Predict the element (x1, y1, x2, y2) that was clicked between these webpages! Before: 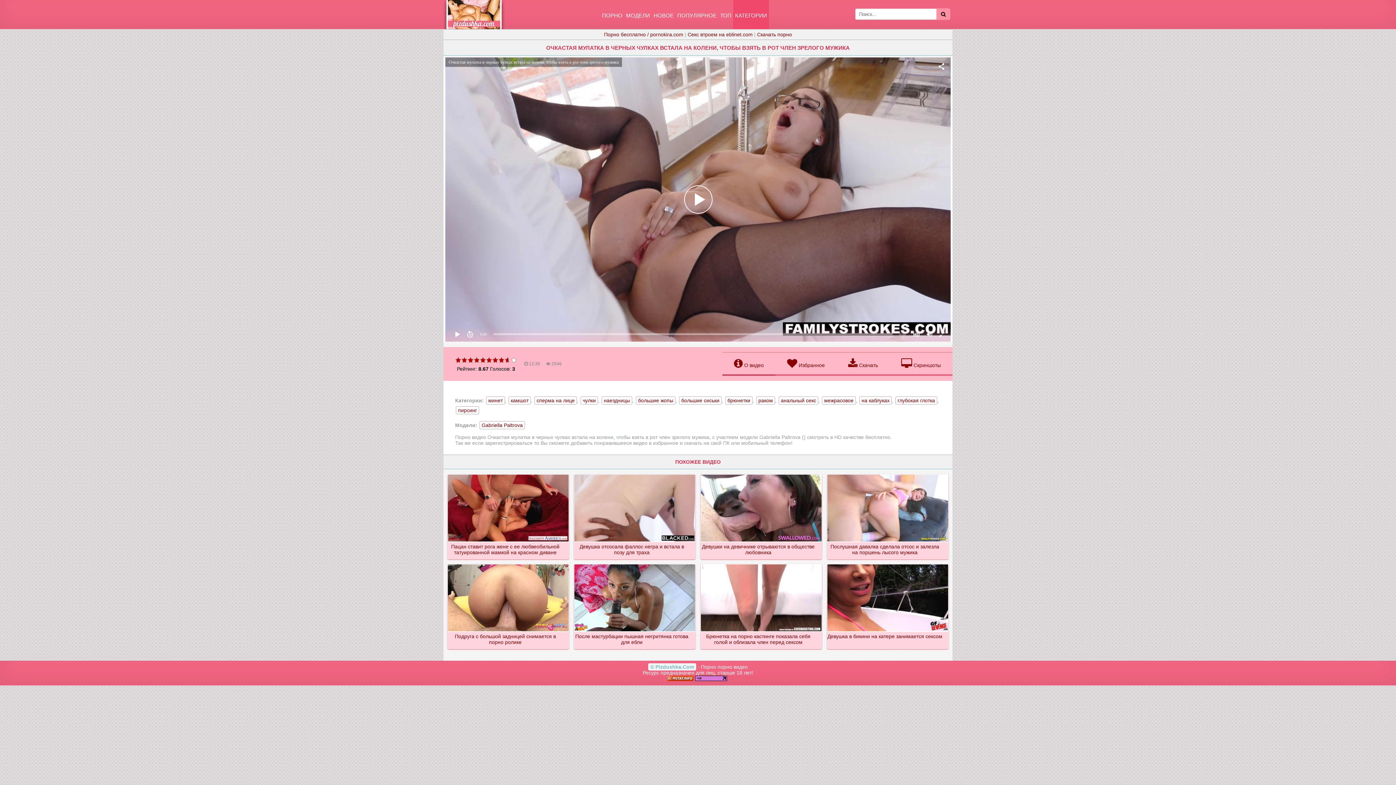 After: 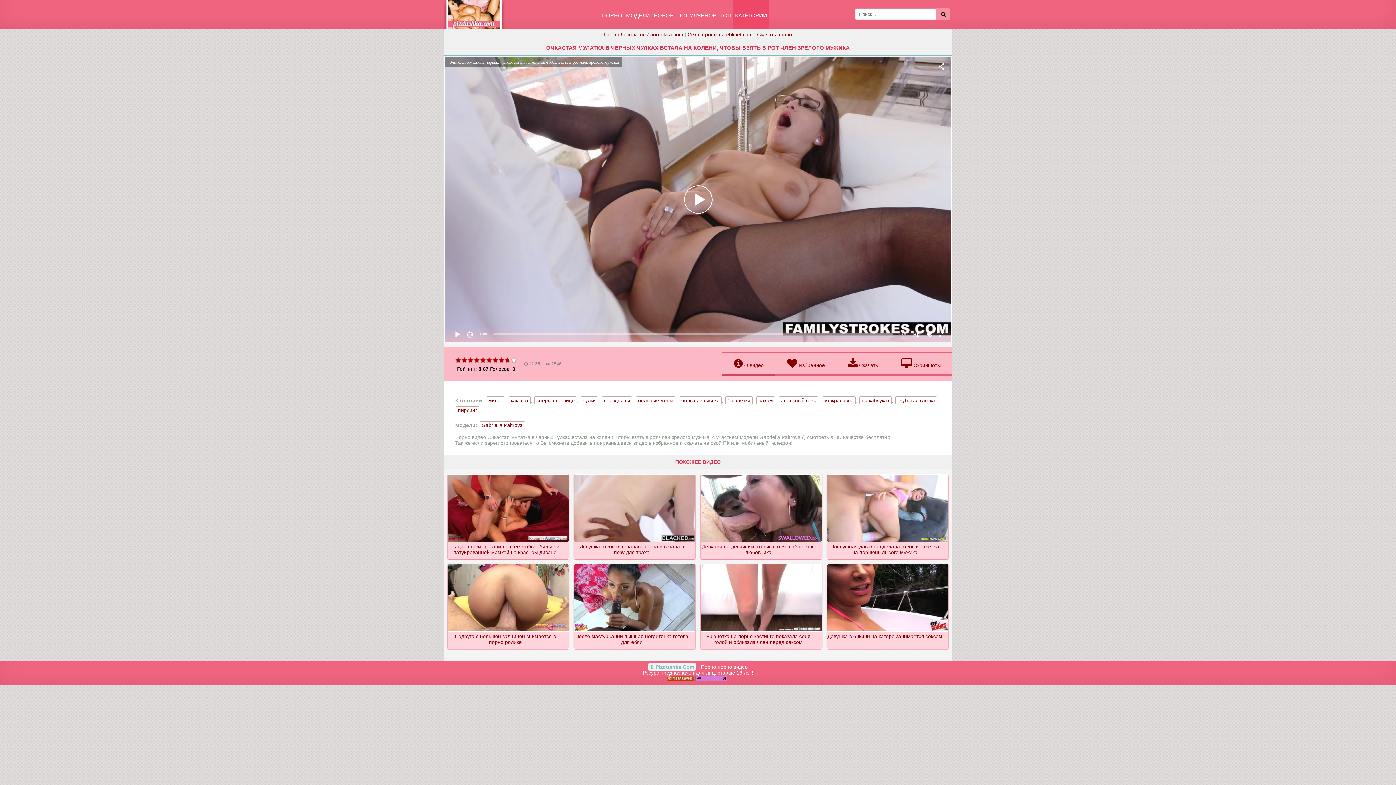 Action: bbox: (728, 676, 729, 682)